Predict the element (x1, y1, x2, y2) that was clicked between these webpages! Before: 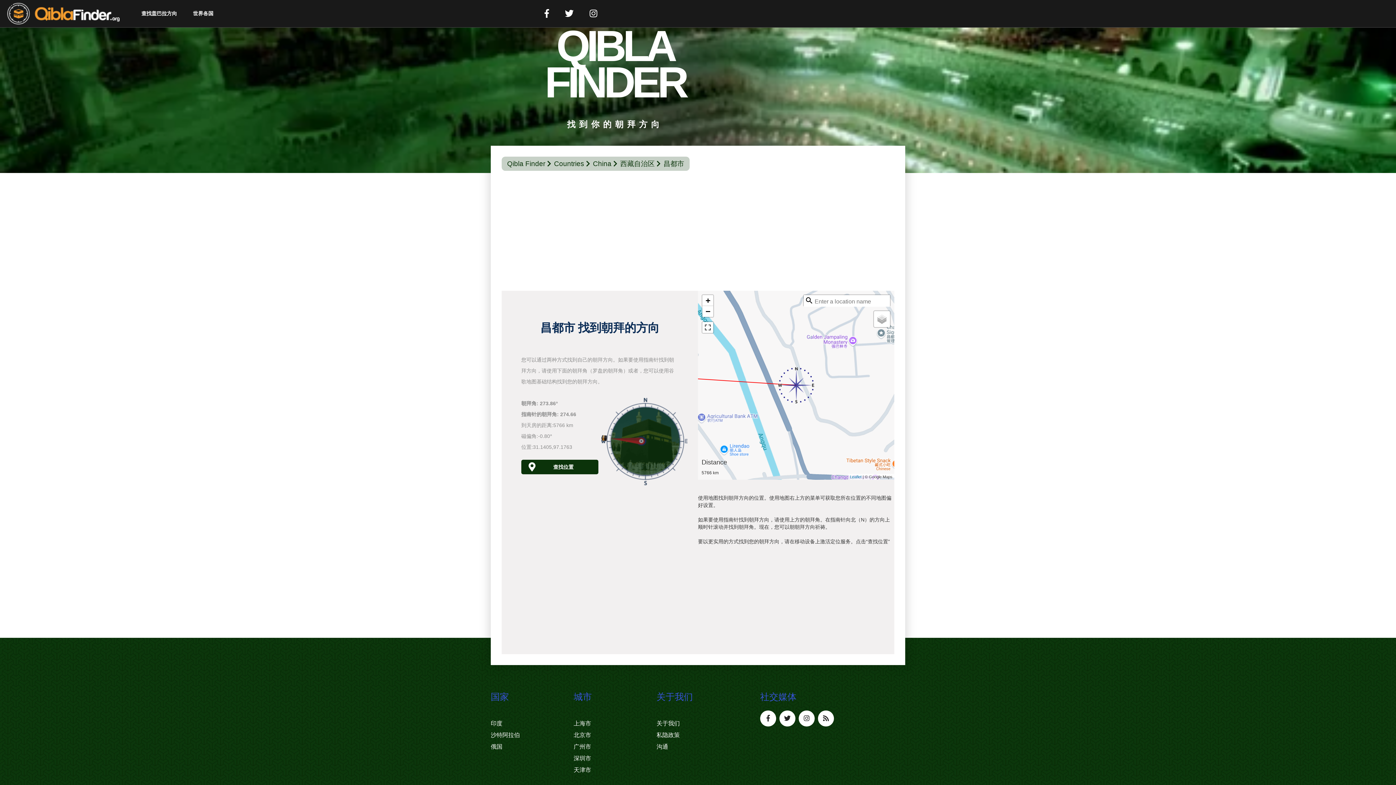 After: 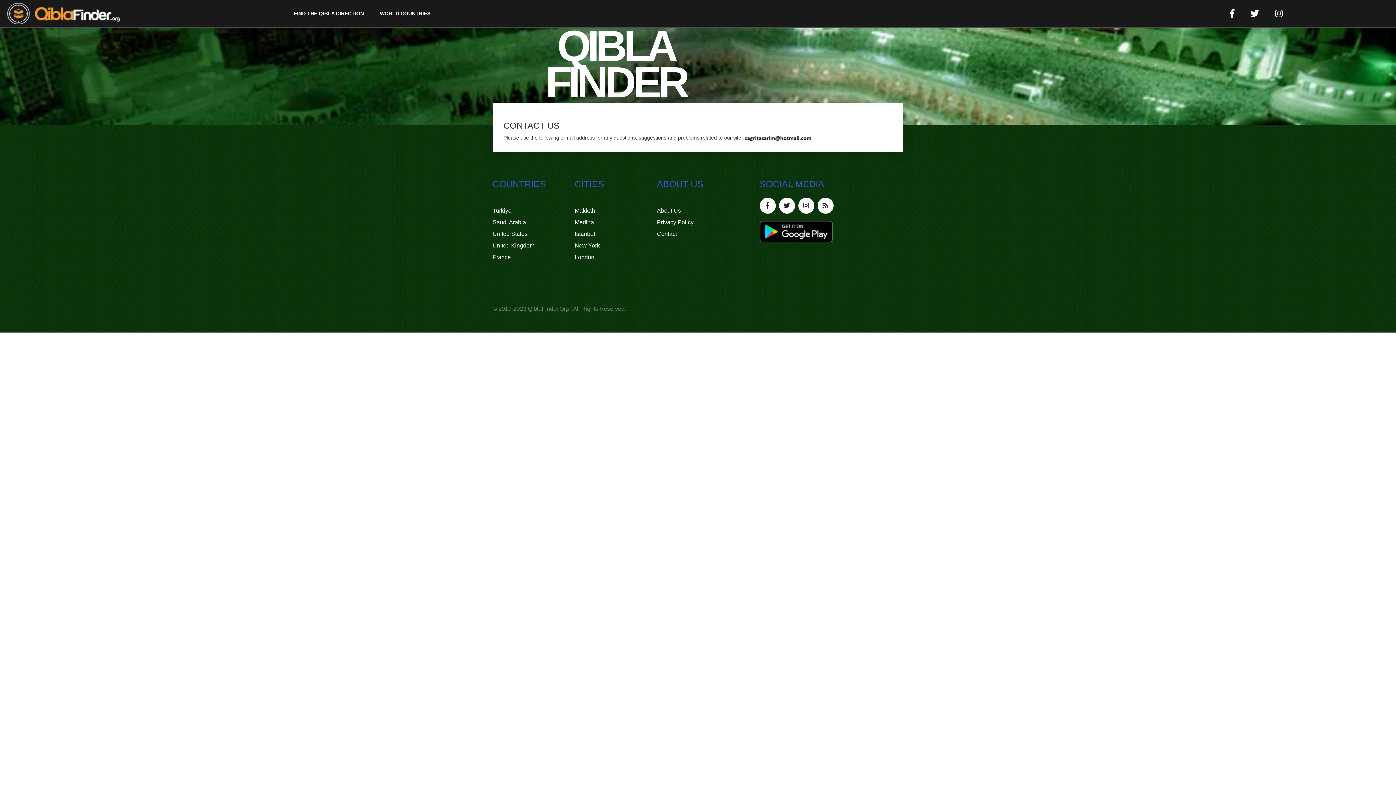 Action: bbox: (656, 741, 739, 753) label: 沟通